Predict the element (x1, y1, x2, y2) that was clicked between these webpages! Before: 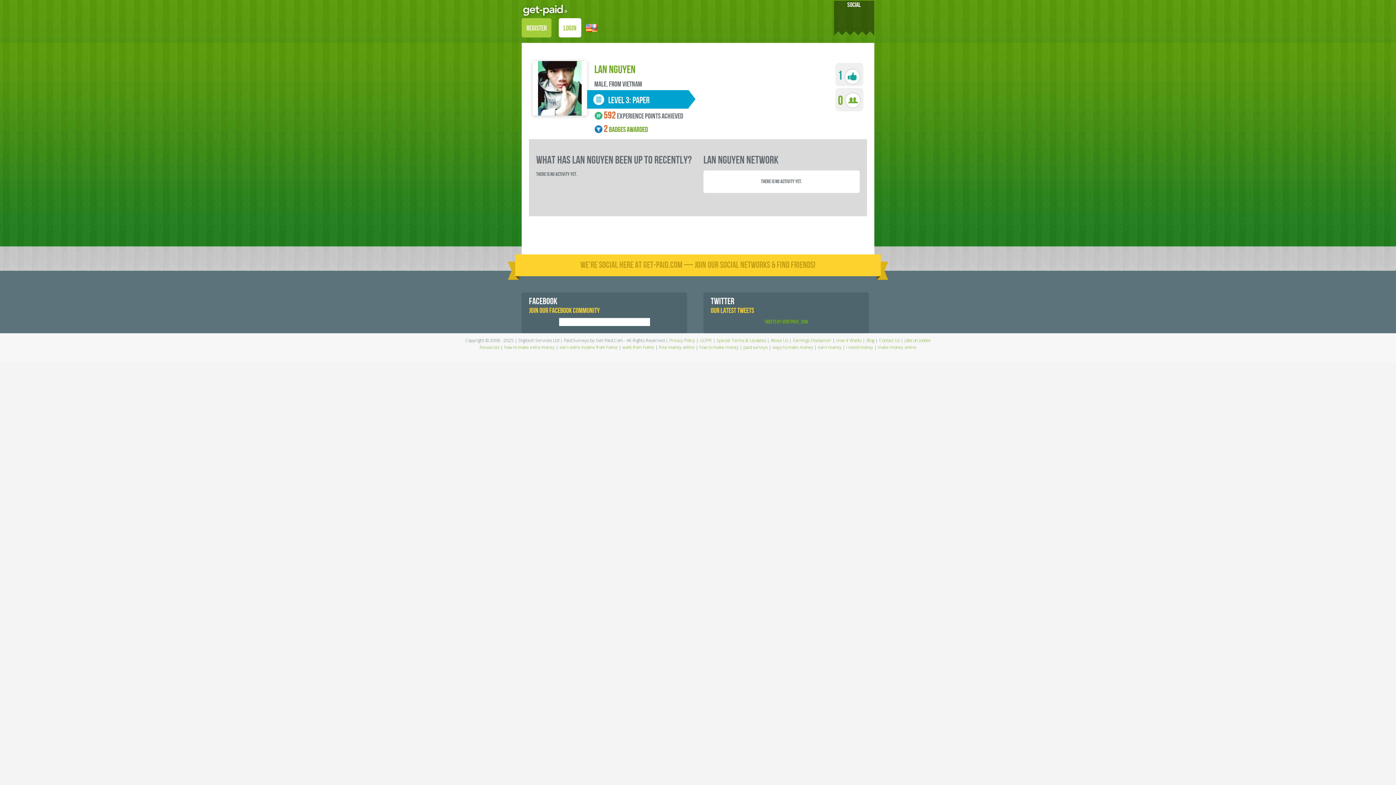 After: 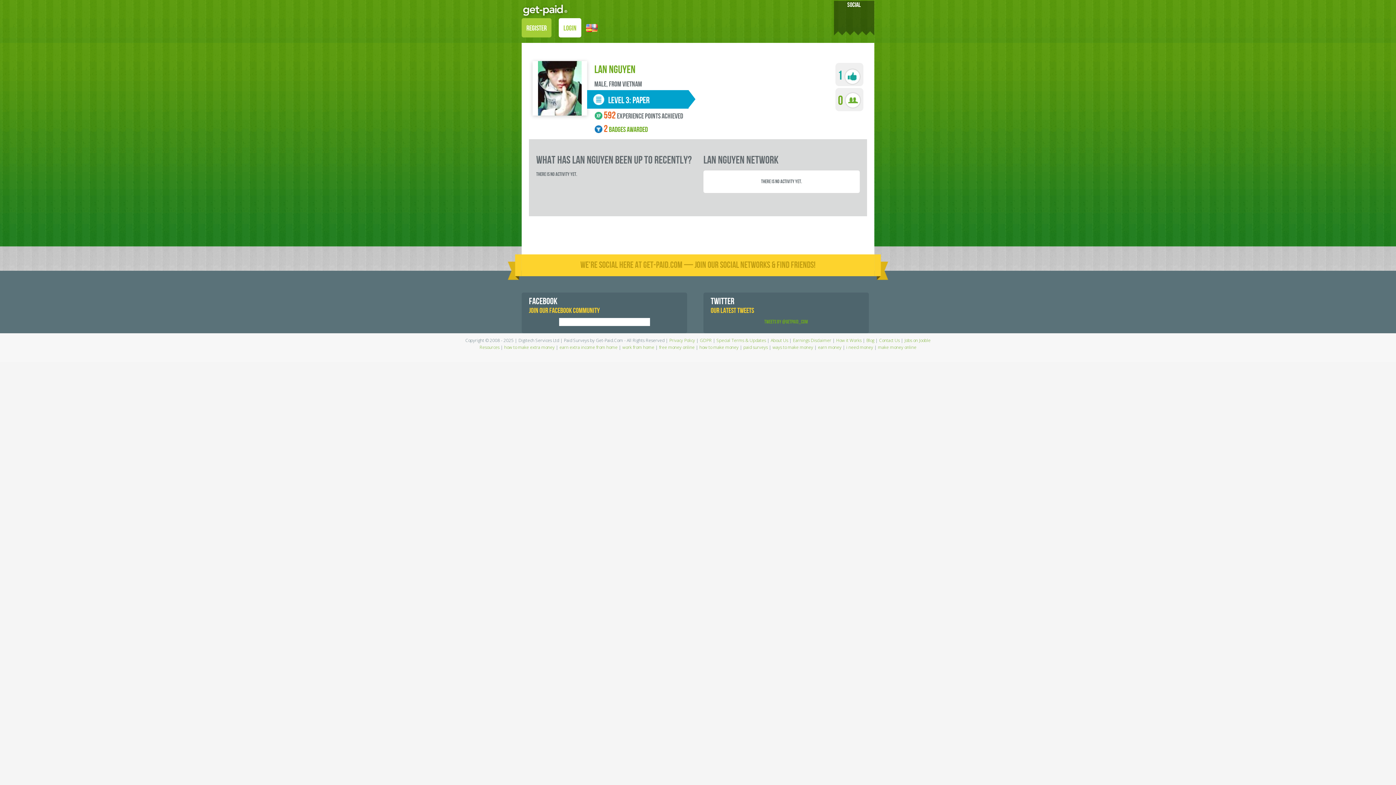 Action: bbox: (904, 337, 930, 343) label: Jobs on Jooble